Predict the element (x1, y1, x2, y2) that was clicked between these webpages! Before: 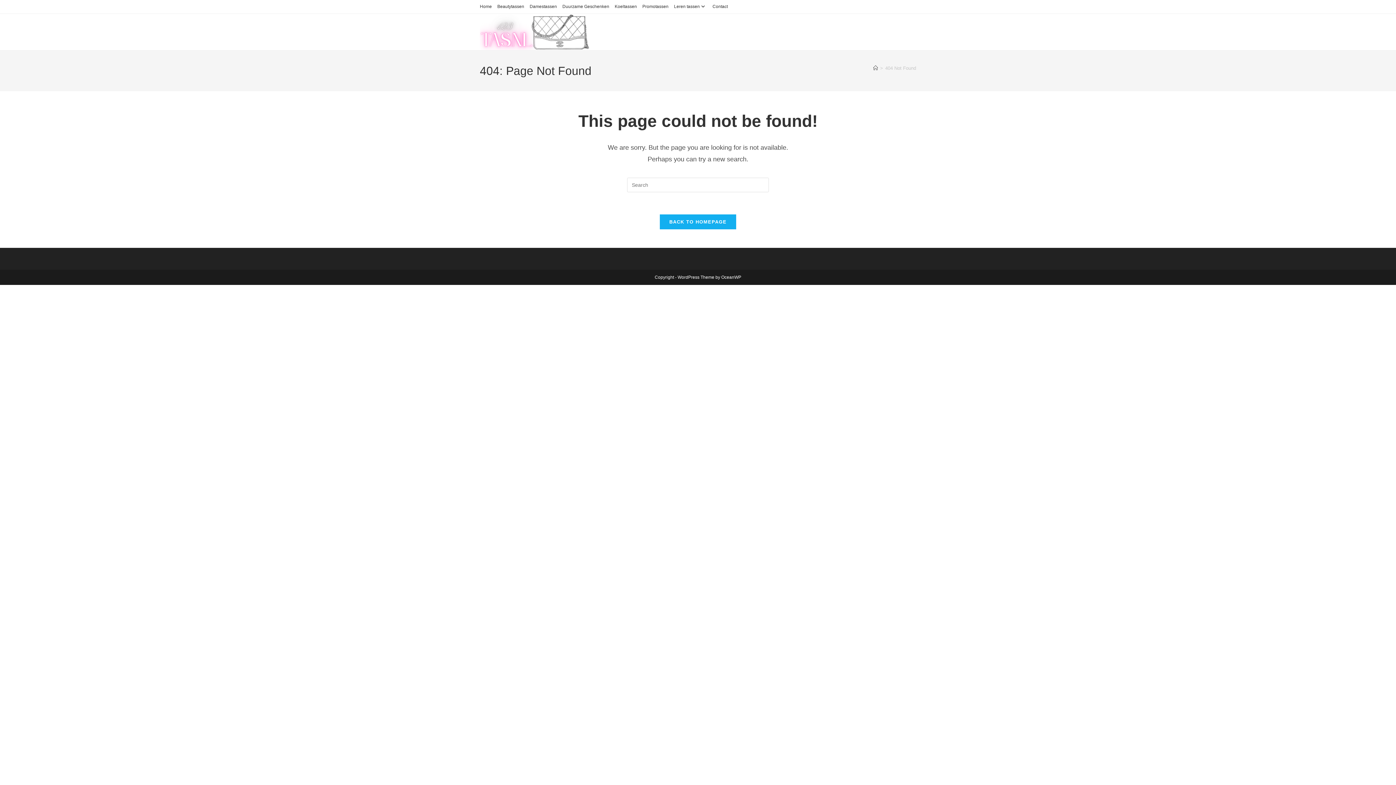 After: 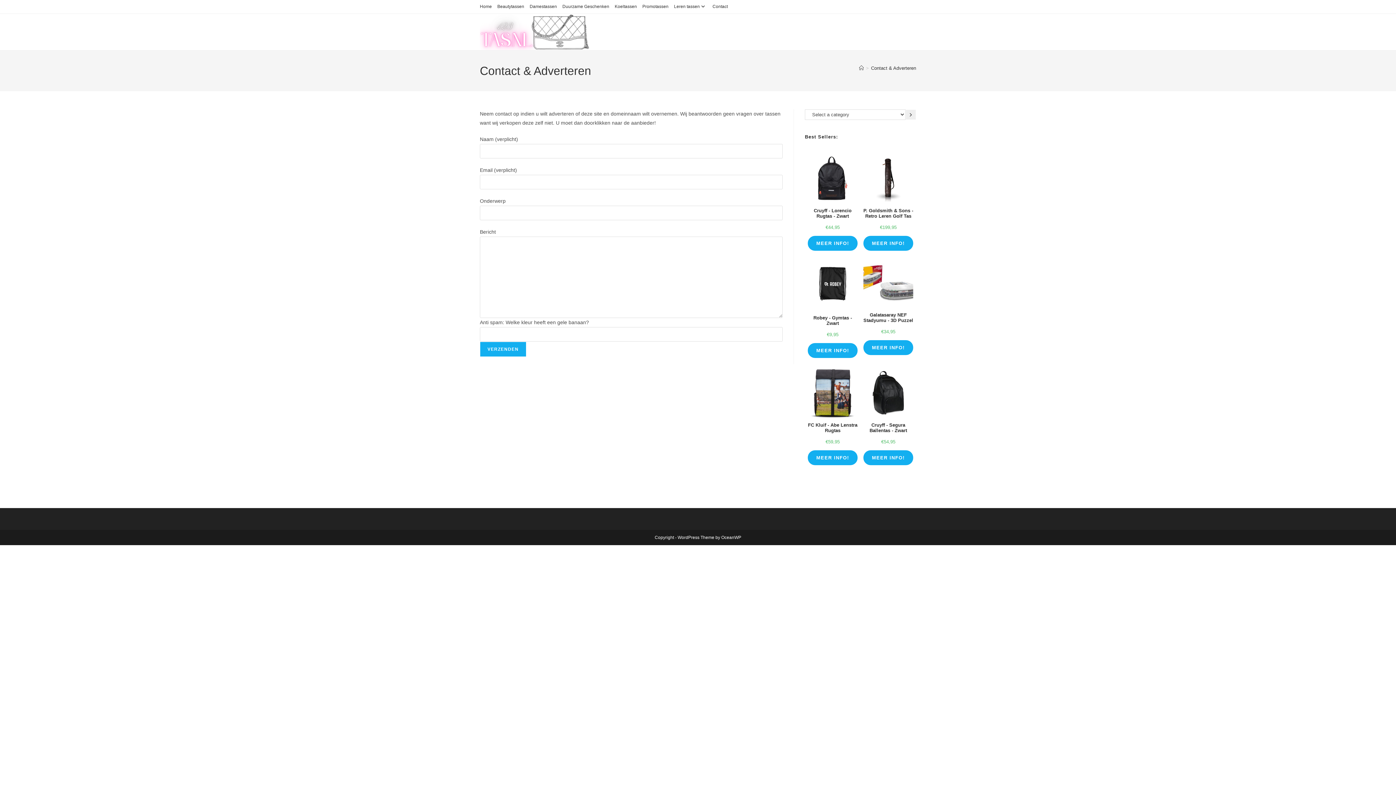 Action: label: Contact bbox: (712, 2, 728, 10)